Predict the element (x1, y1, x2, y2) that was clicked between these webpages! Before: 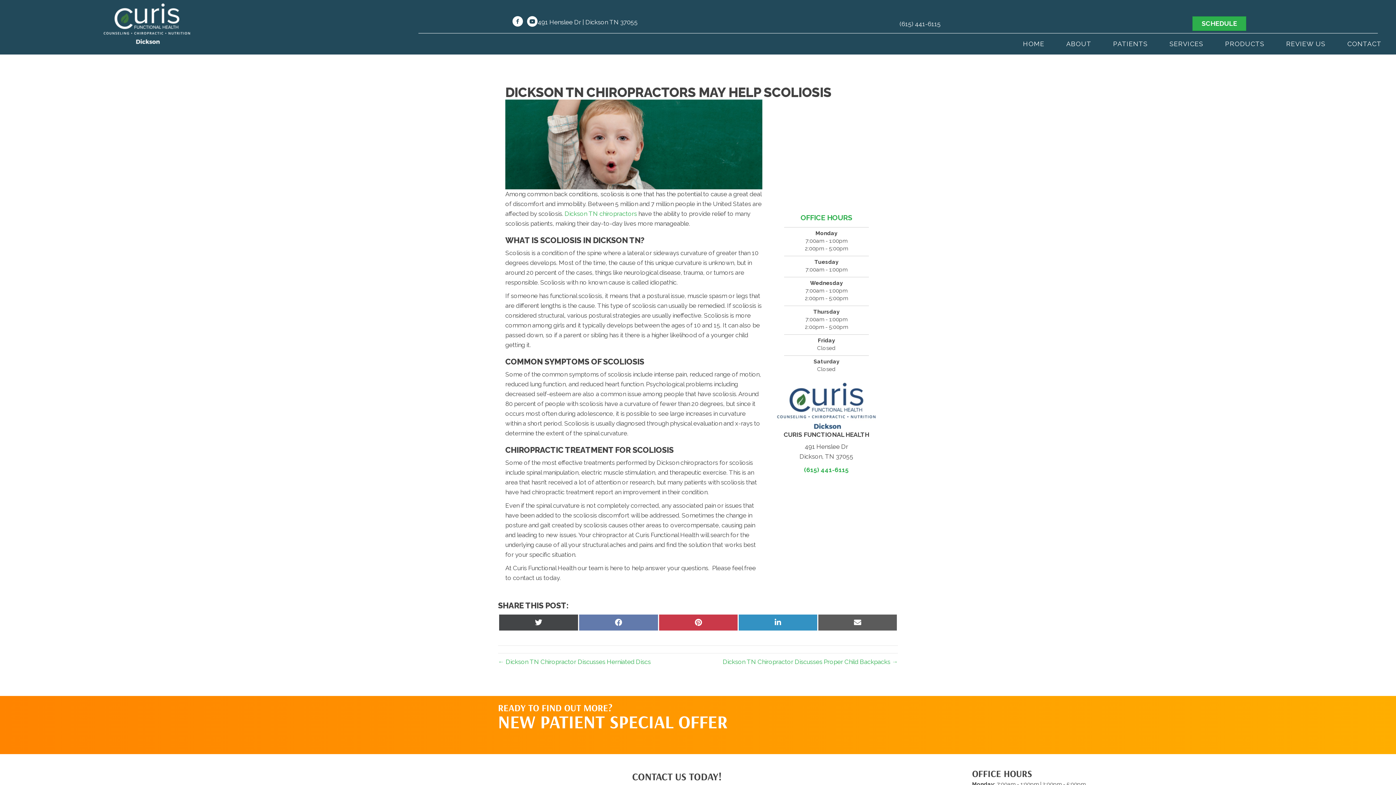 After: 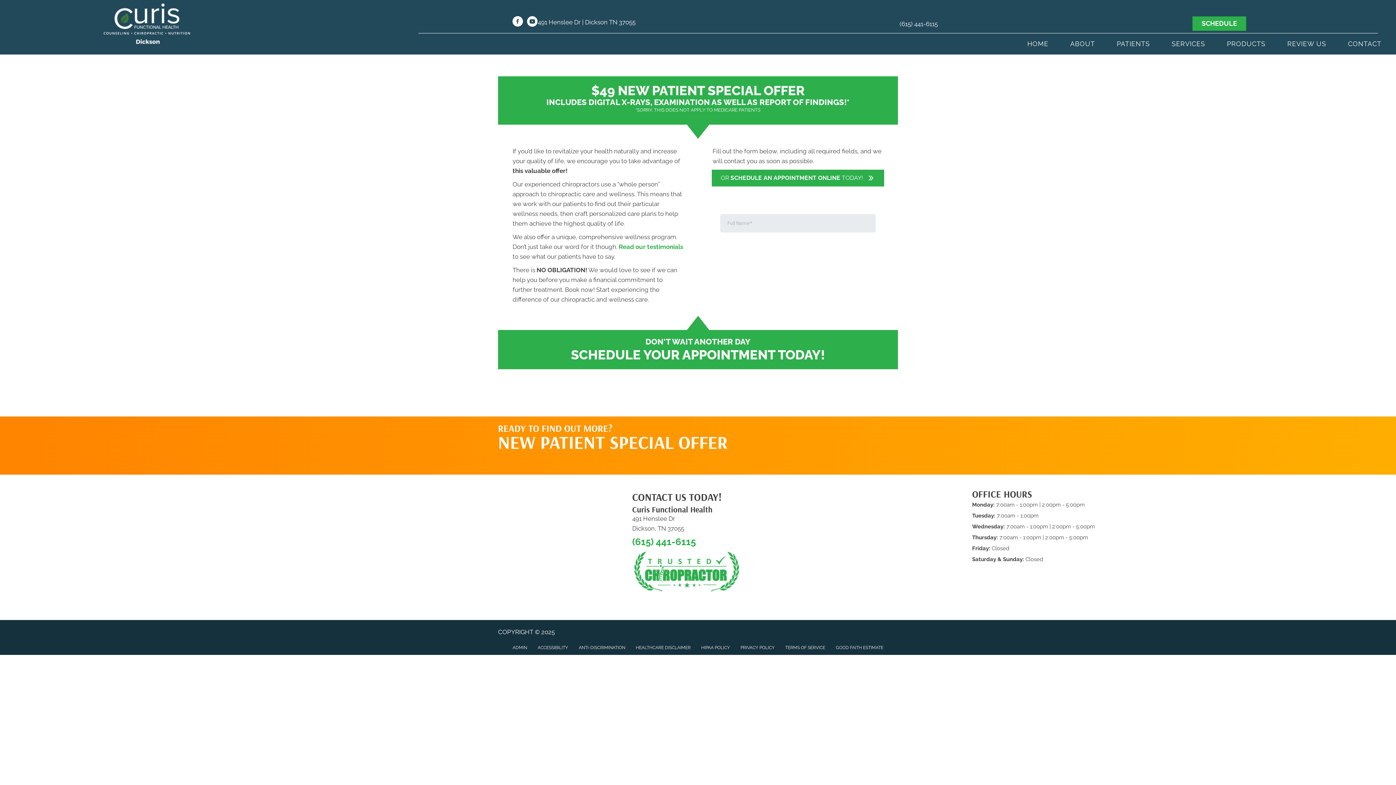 Action: label: schedule an appointment bbox: (785, 674, 858, 747)